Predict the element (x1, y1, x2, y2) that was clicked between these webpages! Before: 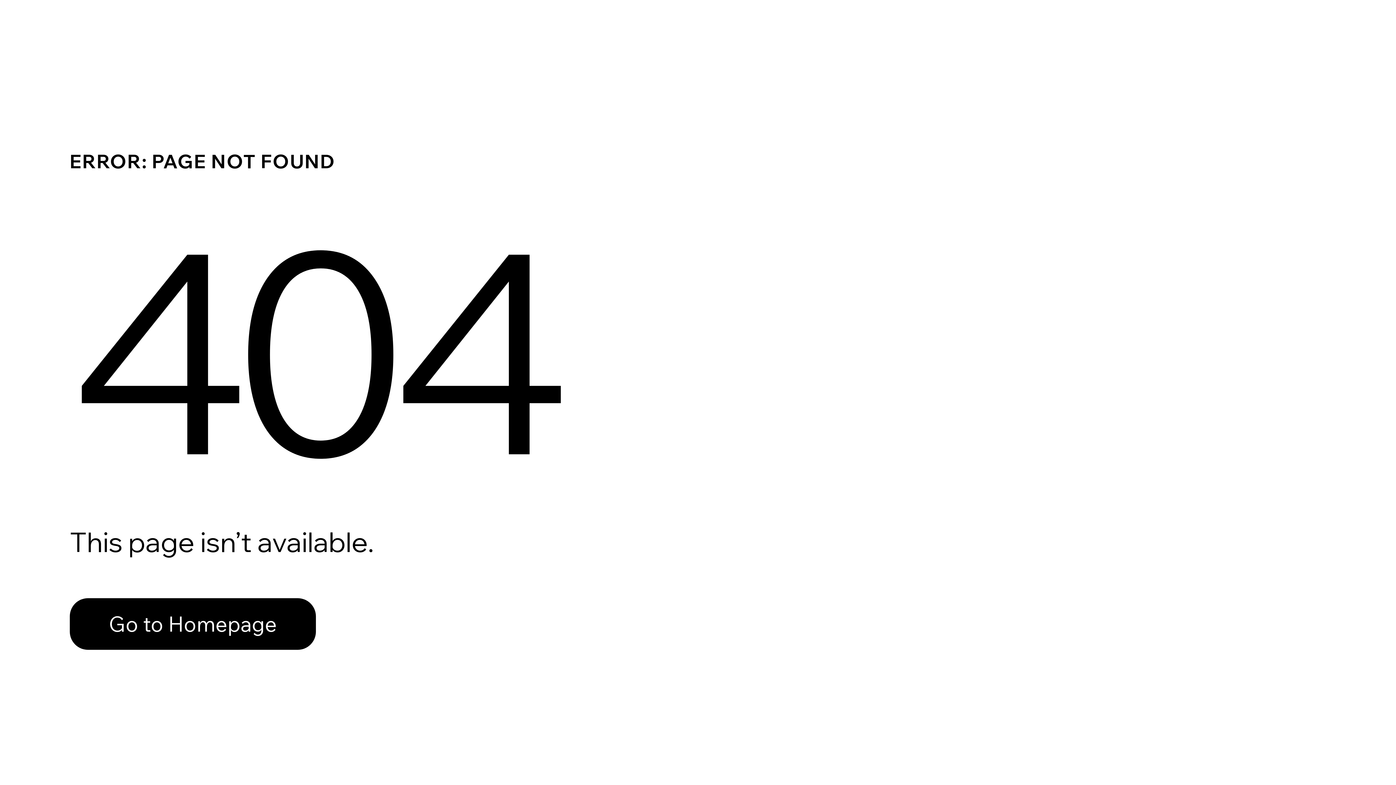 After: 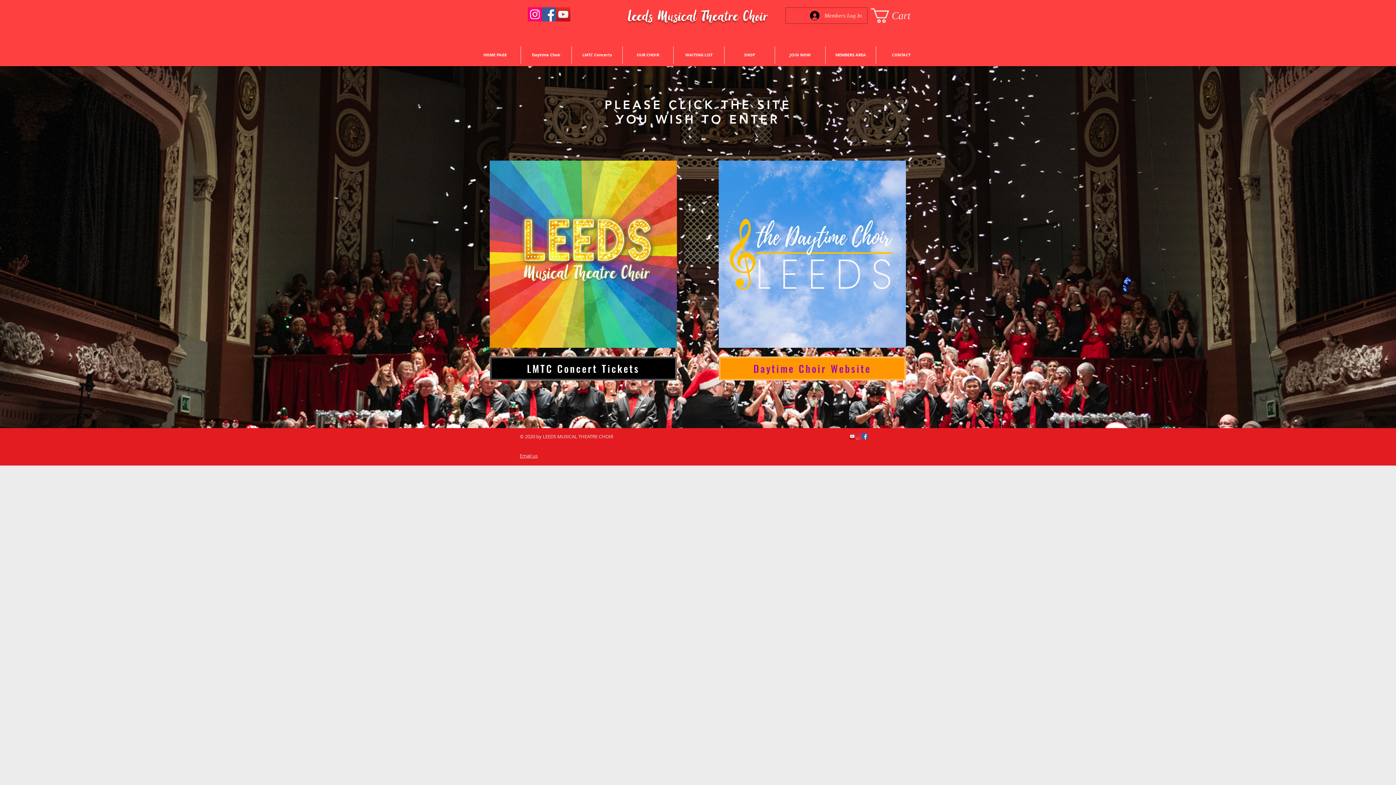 Action: bbox: (69, 598, 316, 650) label: Go to Homepage